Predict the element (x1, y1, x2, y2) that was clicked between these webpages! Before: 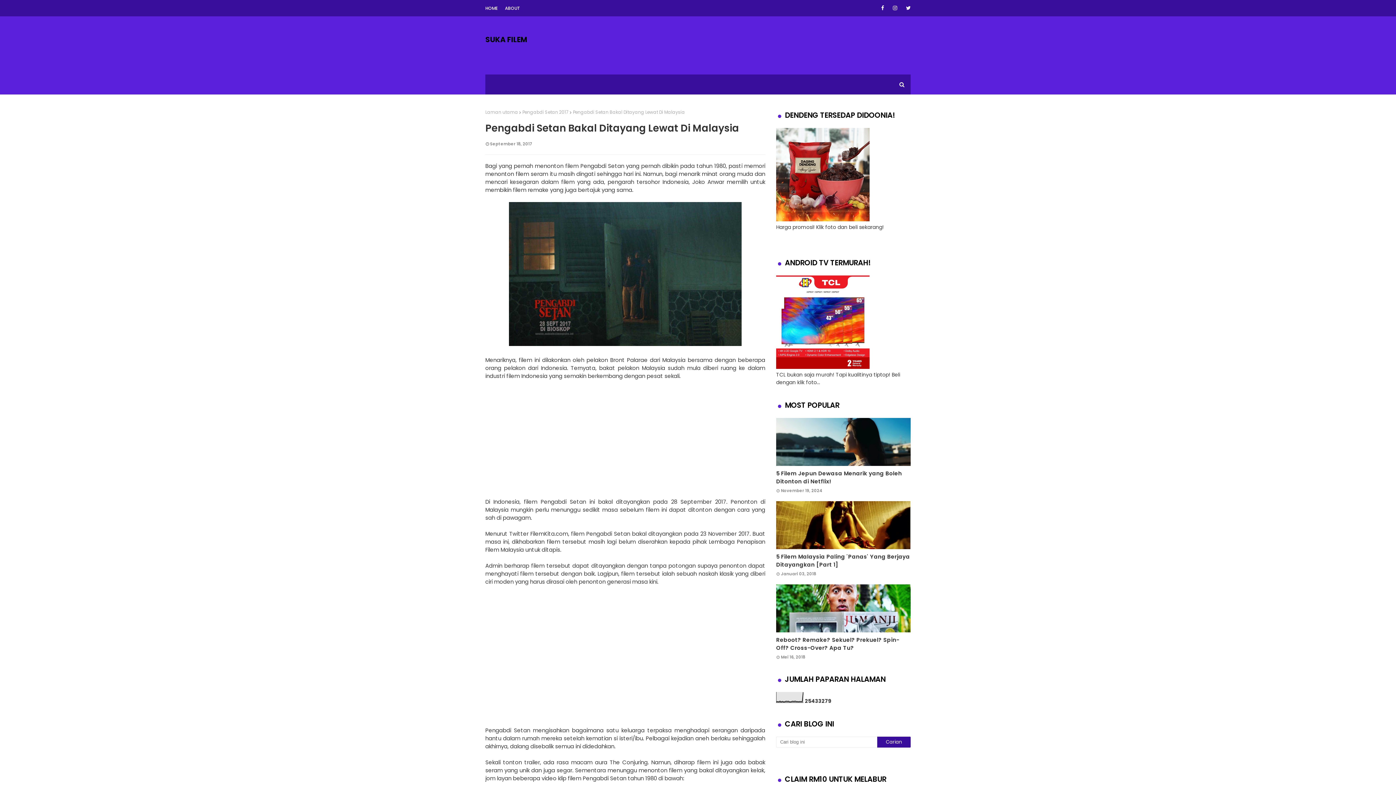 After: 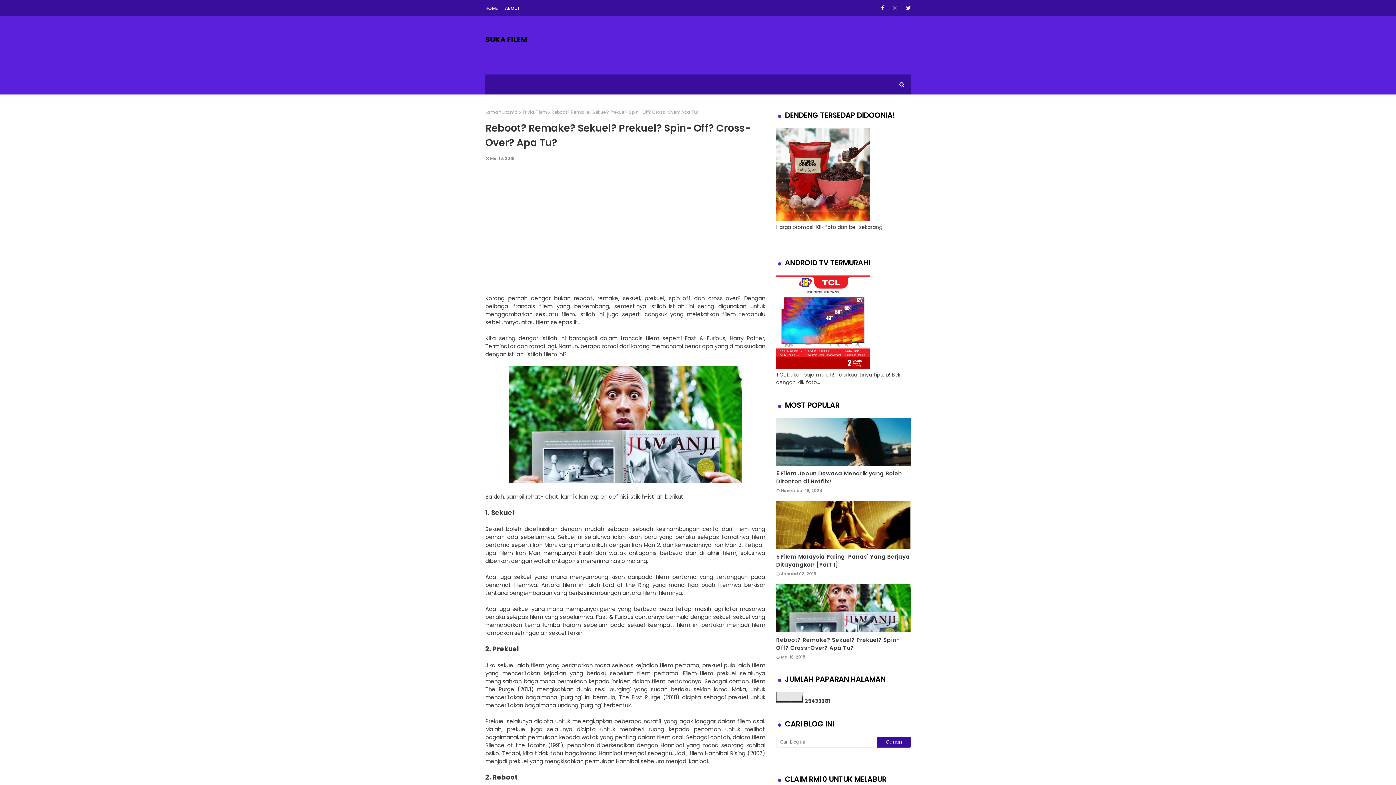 Action: label: Reboot? Remake? Sekuel? Prekuel? Spin- Off? Cross-Over? Apa Tu? bbox: (776, 636, 910, 652)